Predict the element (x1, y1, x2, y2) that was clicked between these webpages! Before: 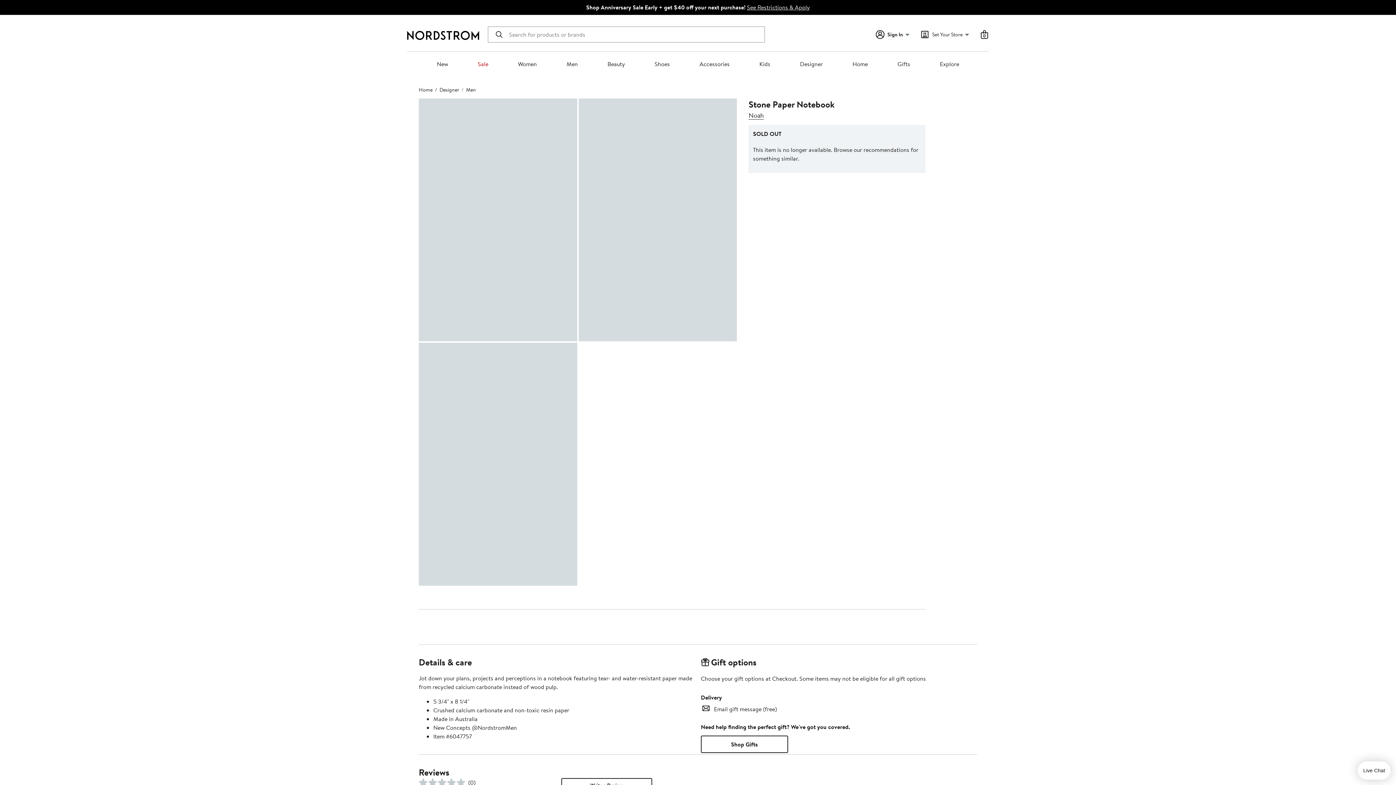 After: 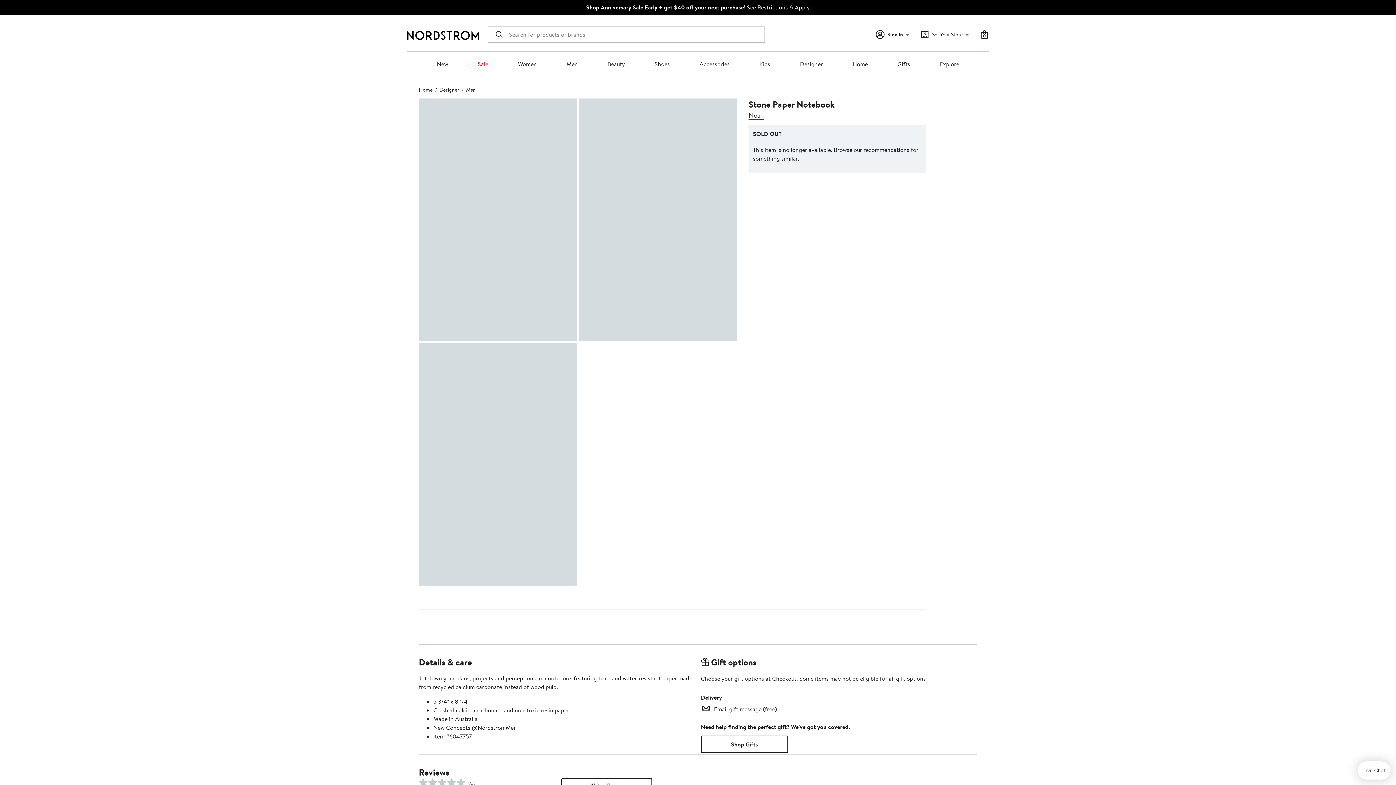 Action: bbox: (747, 3, 810, 11) label: See Restrictions & Apply